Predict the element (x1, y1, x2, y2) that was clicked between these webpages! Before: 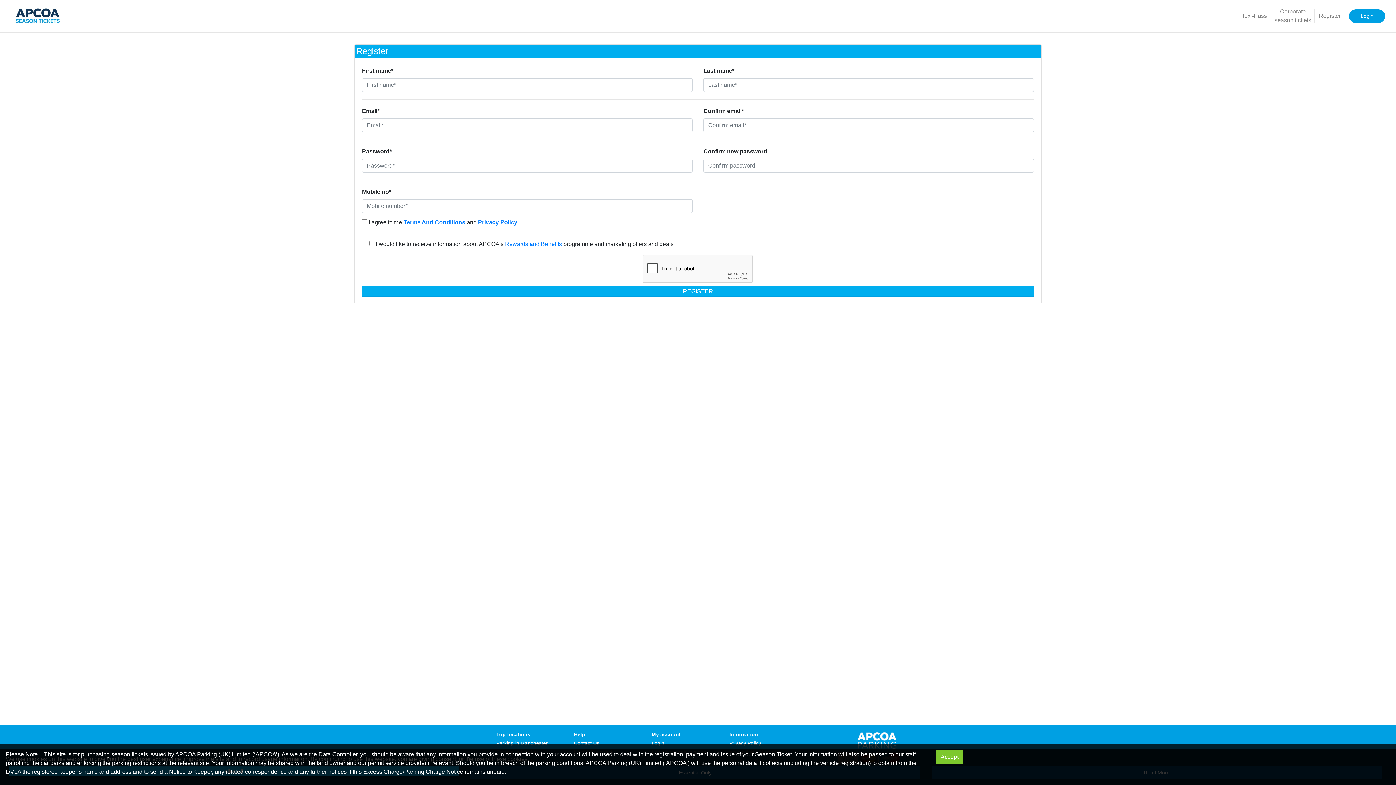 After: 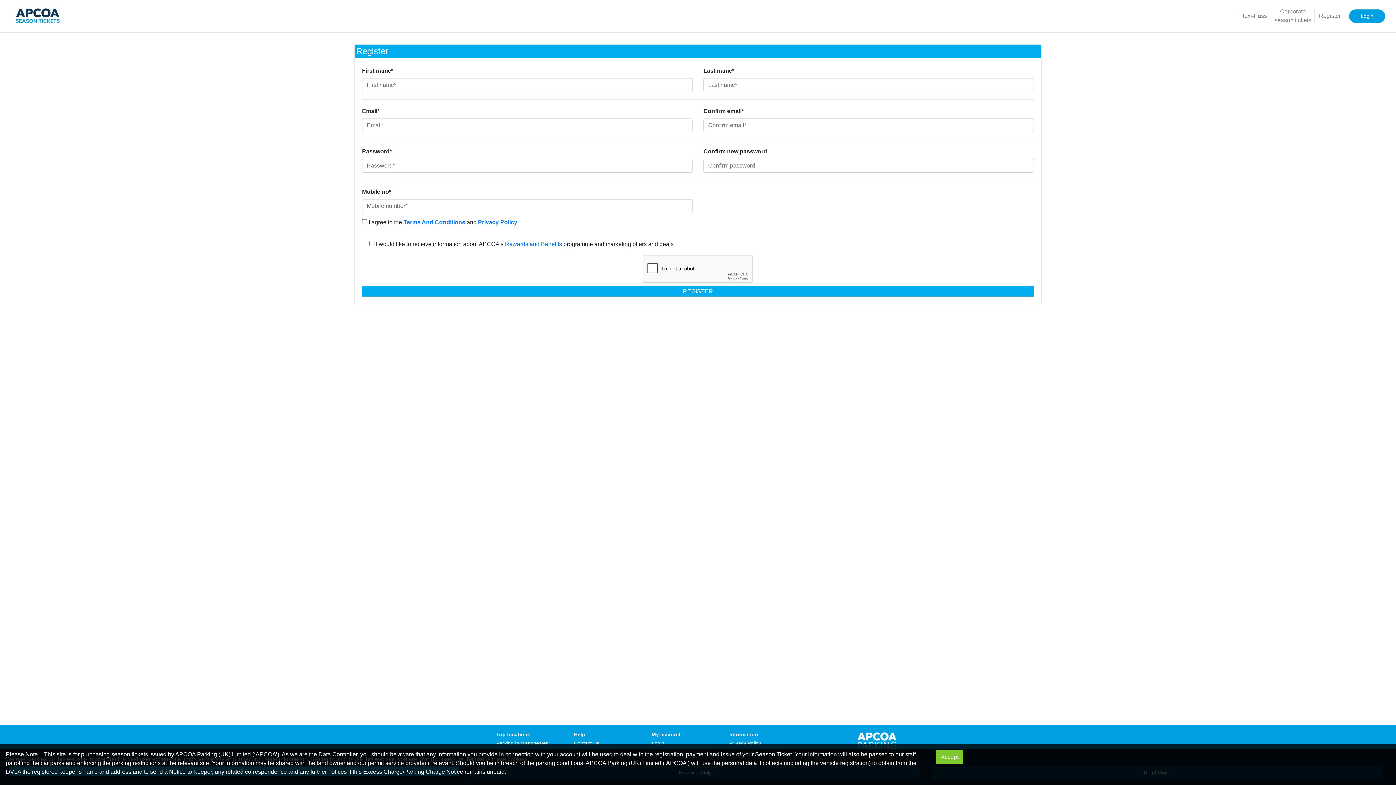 Action: label: Privacy Policy bbox: (478, 219, 517, 225)